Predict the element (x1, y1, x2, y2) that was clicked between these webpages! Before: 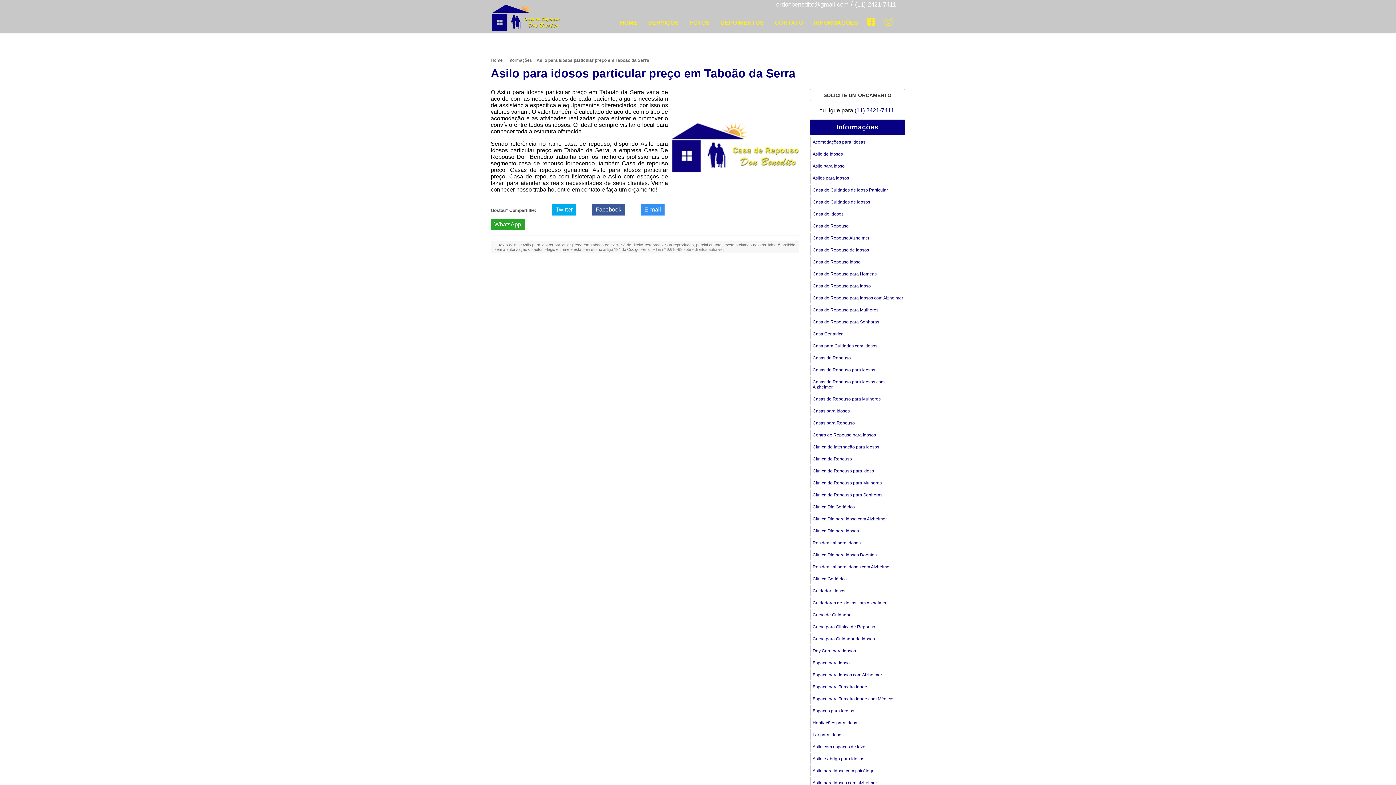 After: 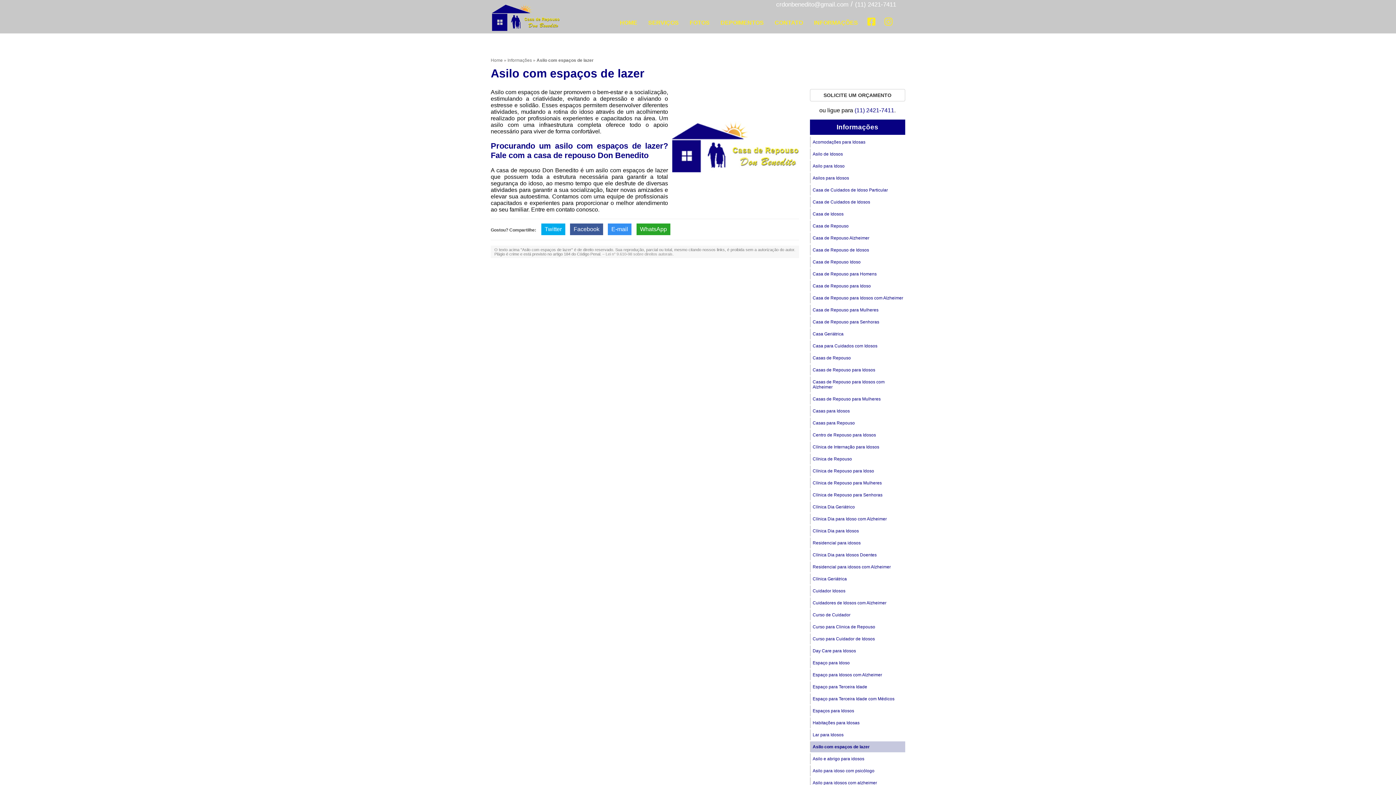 Action: bbox: (810, 741, 905, 752) label: Asilo com espaços de lazer